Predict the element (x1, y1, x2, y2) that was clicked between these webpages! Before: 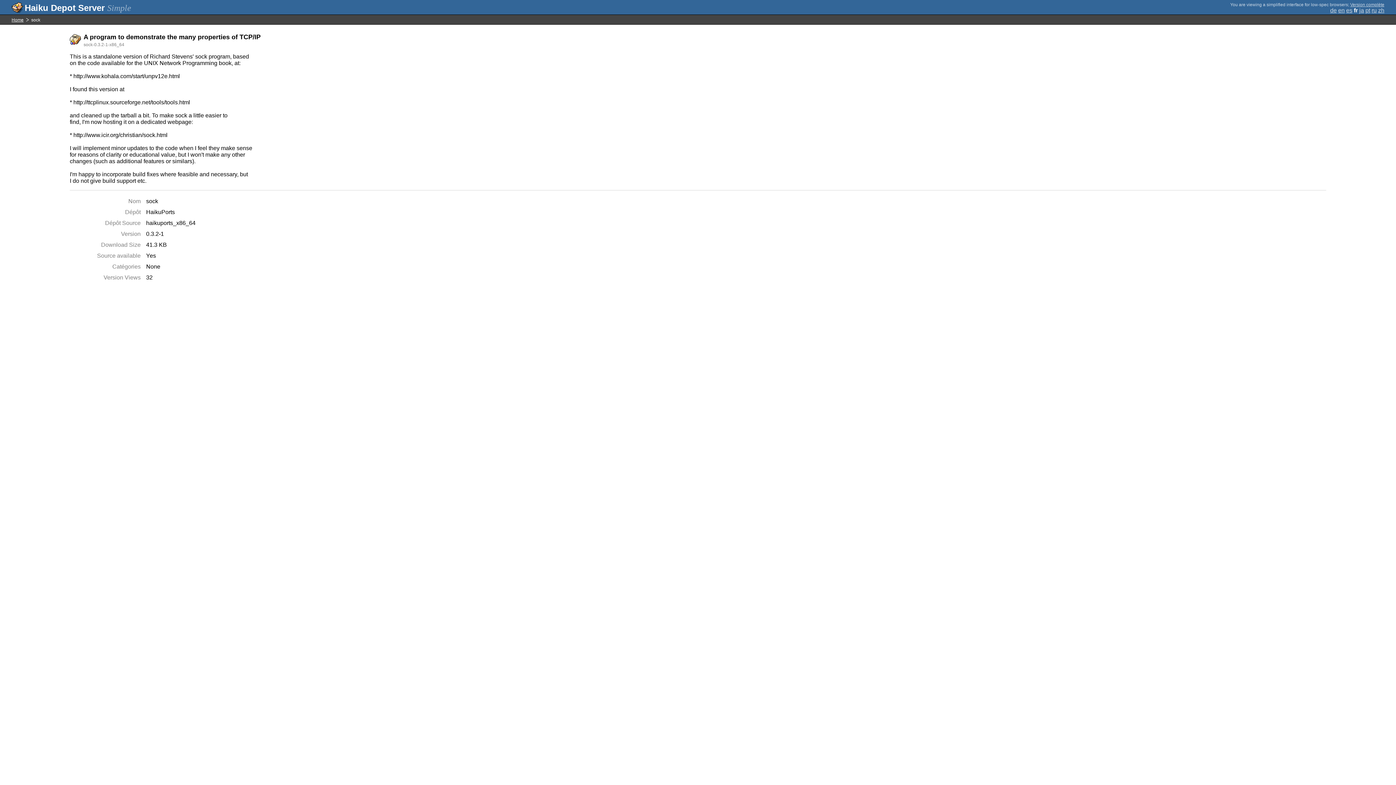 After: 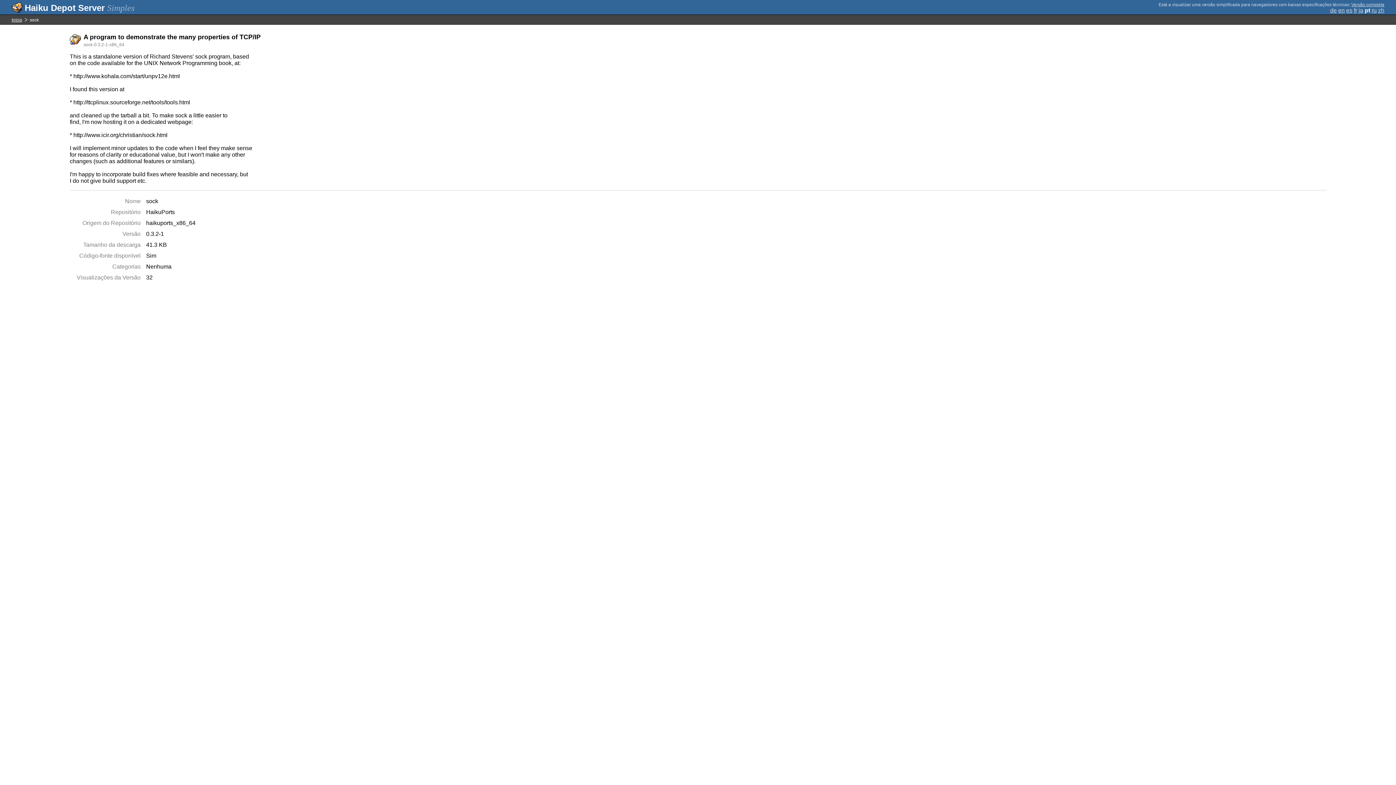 Action: bbox: (1365, 7, 1370, 13) label: pt